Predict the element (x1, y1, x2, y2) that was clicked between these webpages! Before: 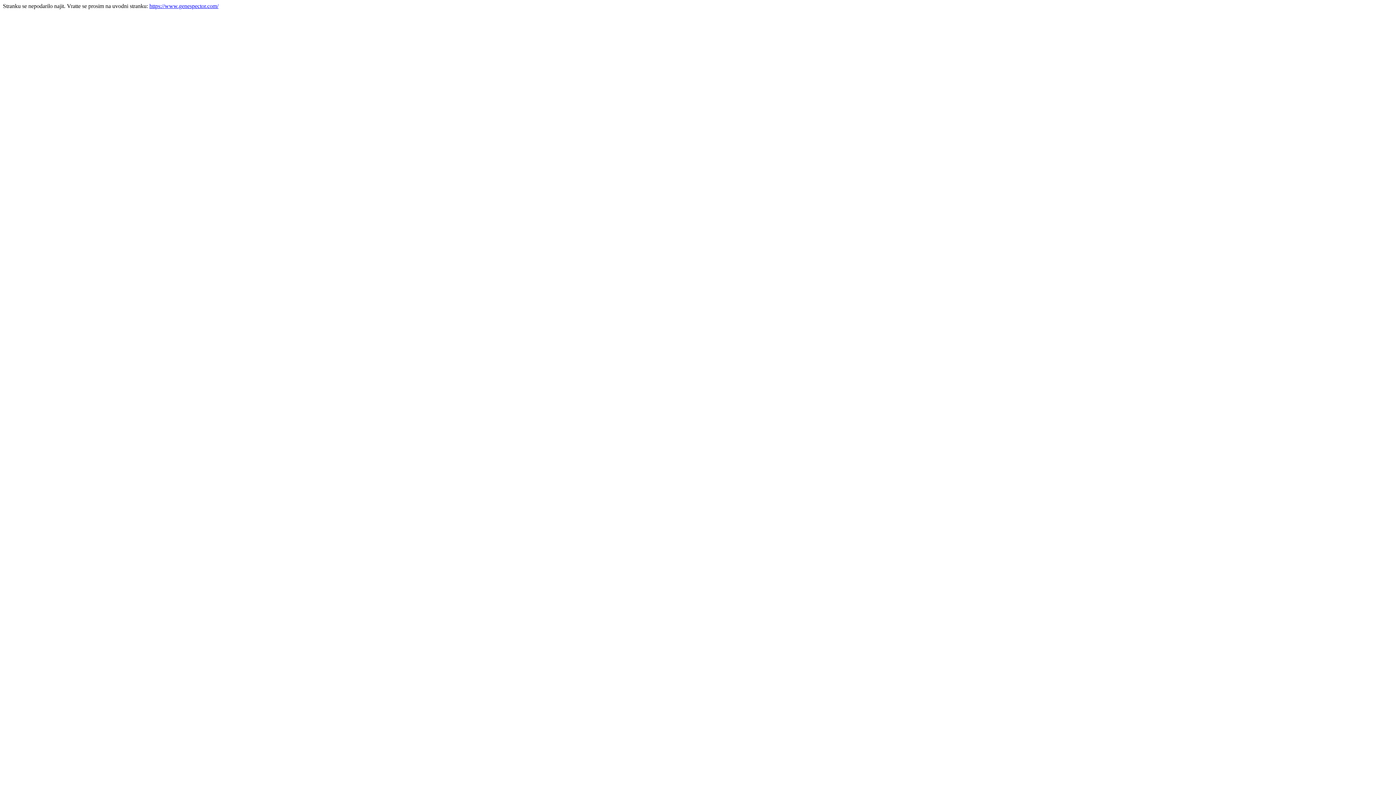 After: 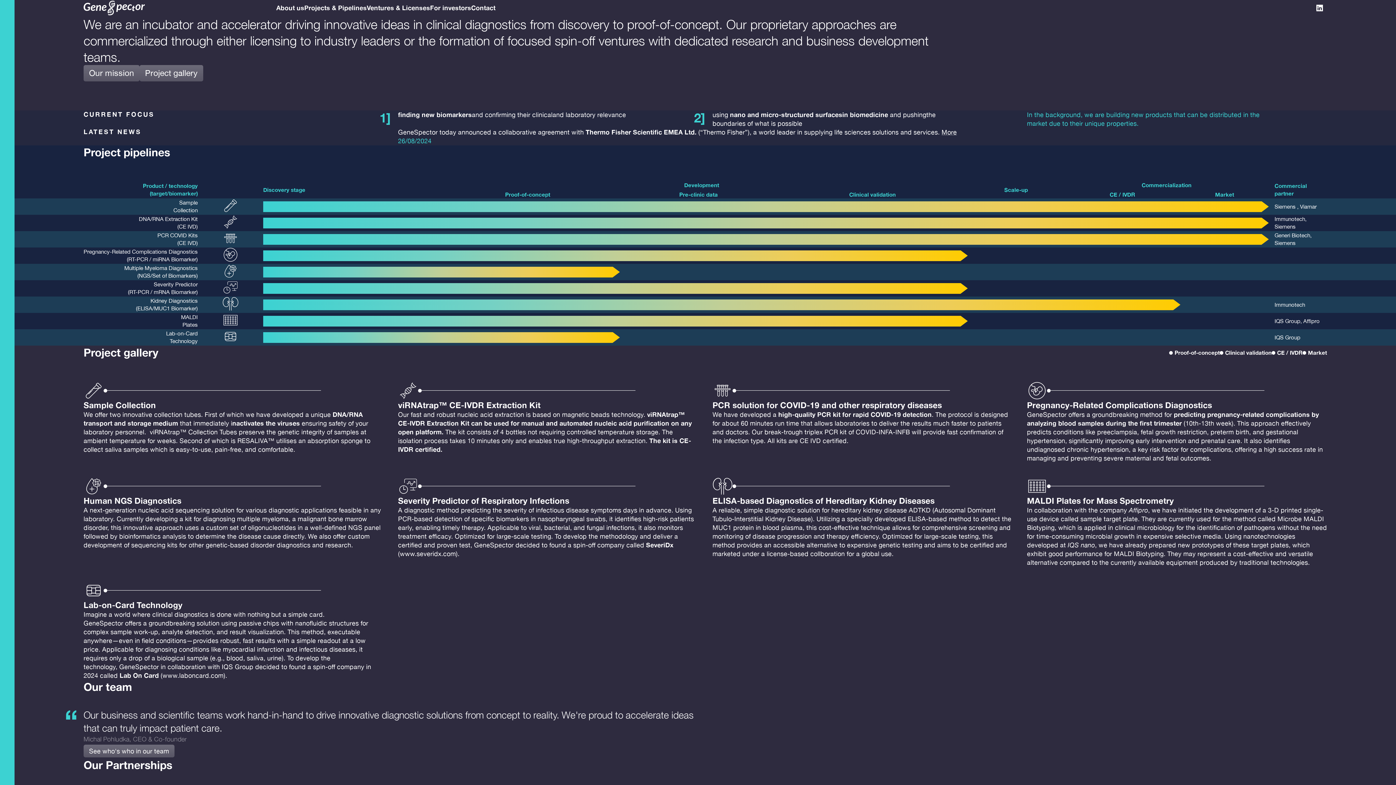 Action: label: https://www.genespector.com/ bbox: (149, 2, 218, 9)